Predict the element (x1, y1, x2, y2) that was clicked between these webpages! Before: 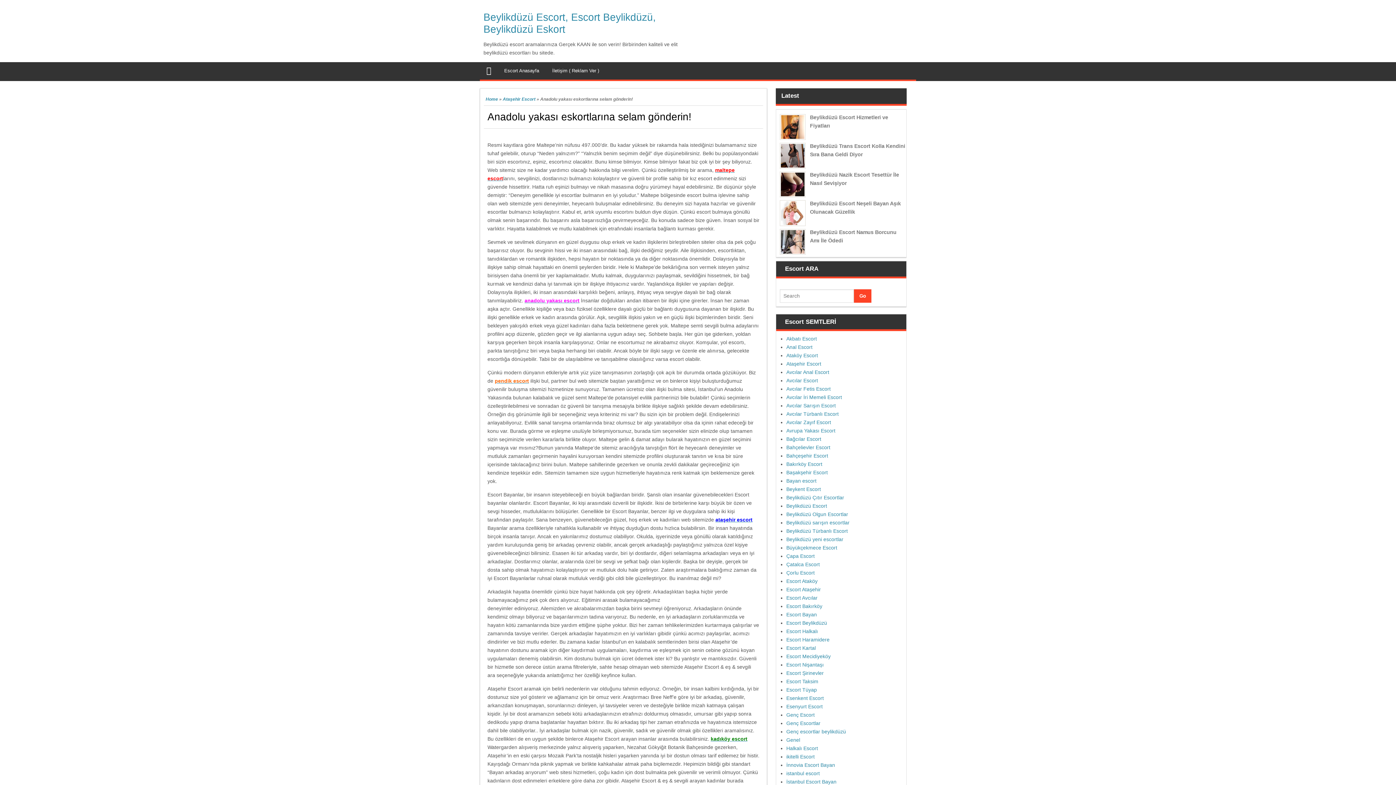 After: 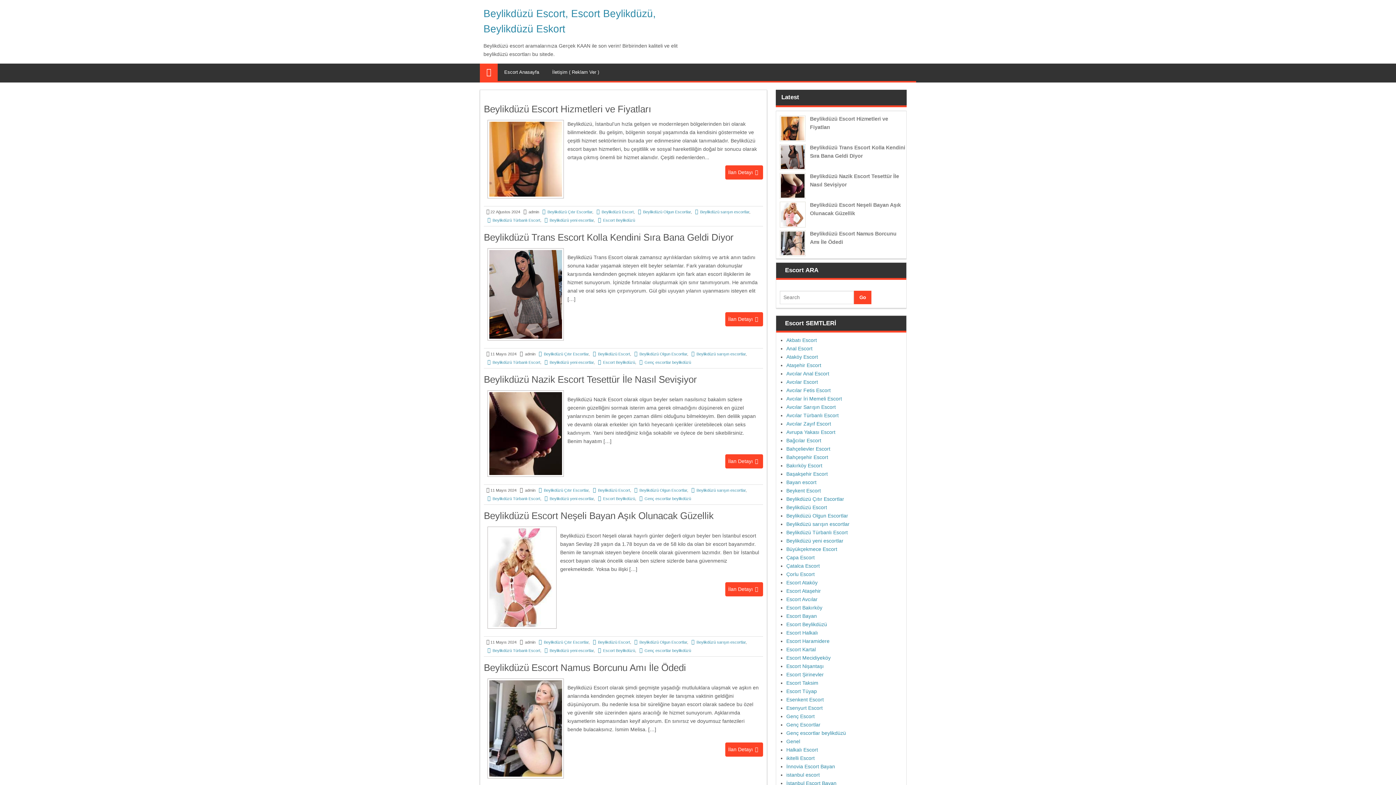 Action: label: Home bbox: (485, 96, 498, 101)